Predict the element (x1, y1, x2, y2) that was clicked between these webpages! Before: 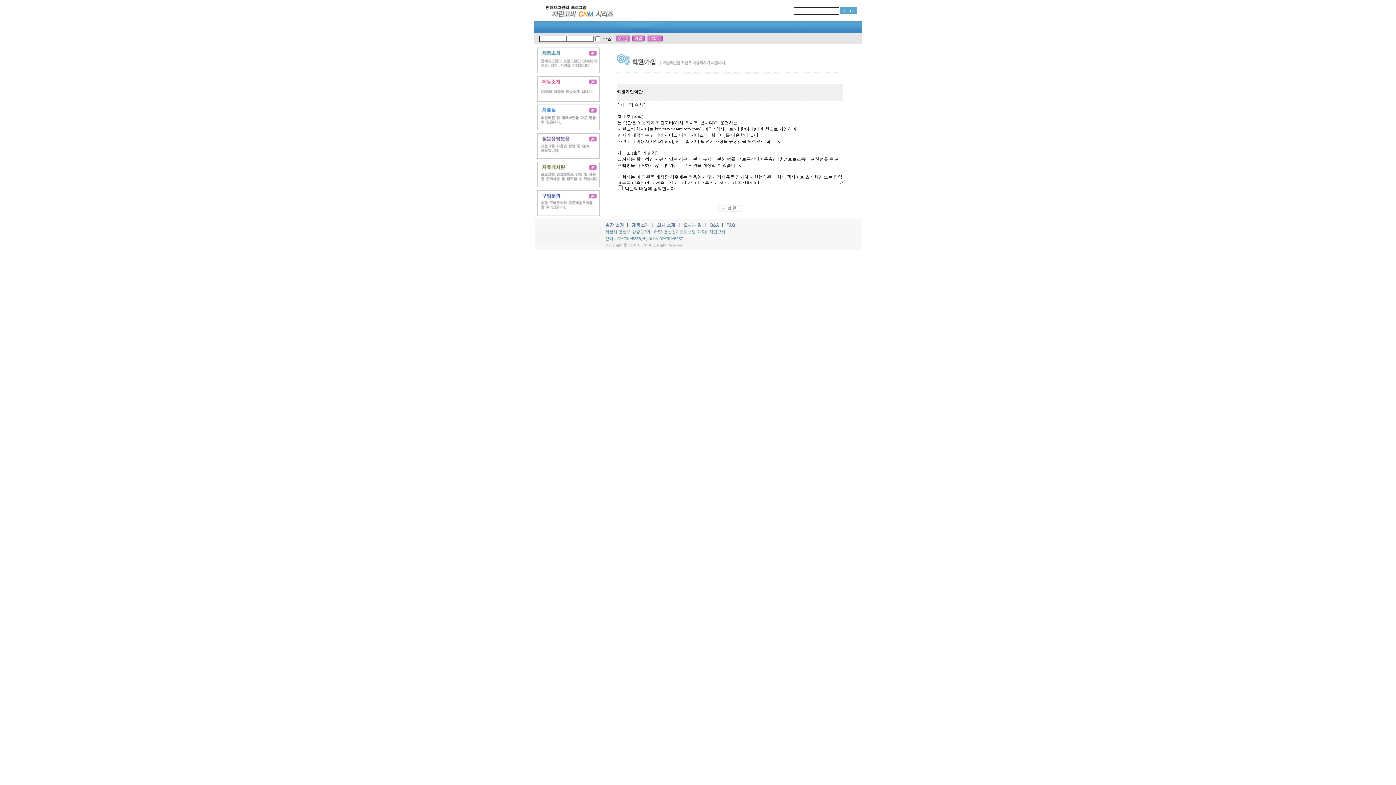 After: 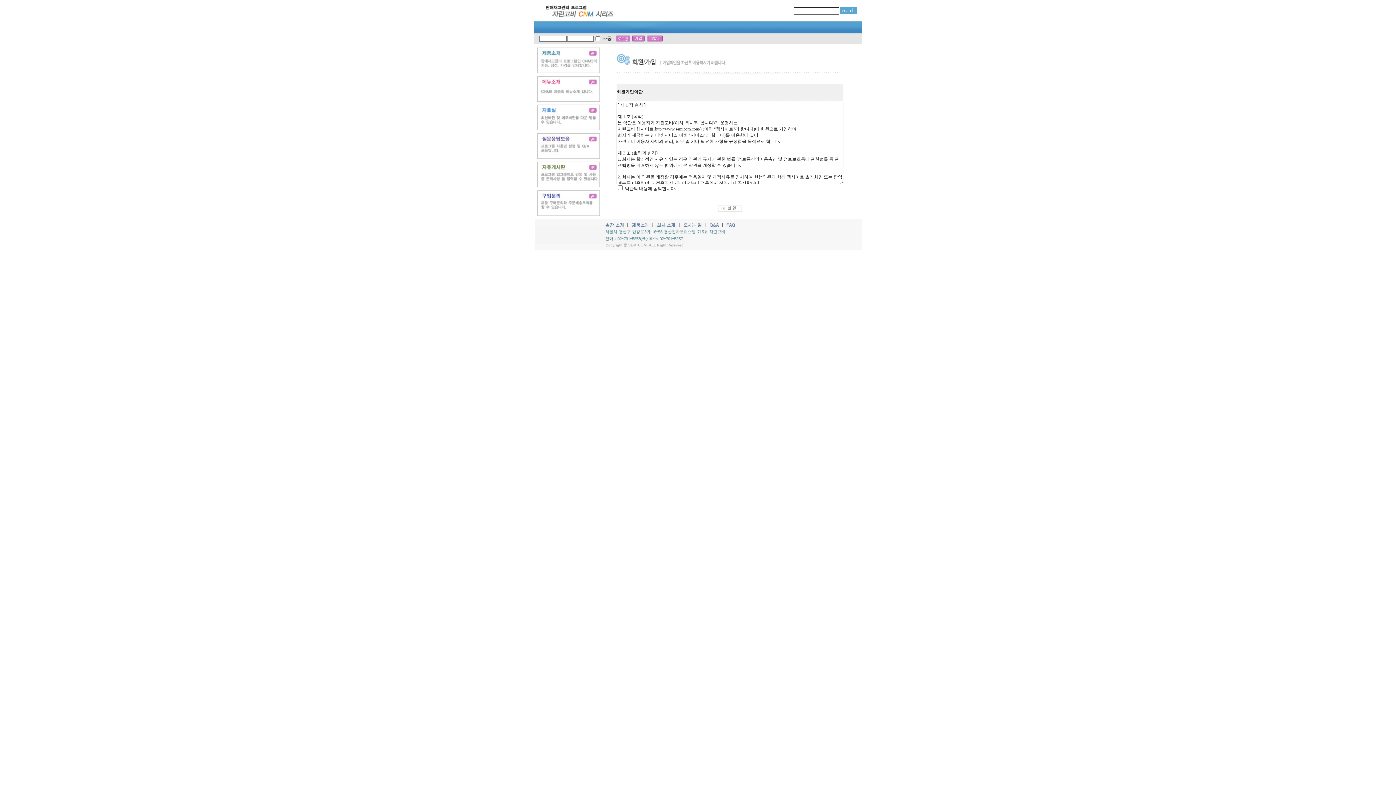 Action: bbox: (646, 37, 663, 42)